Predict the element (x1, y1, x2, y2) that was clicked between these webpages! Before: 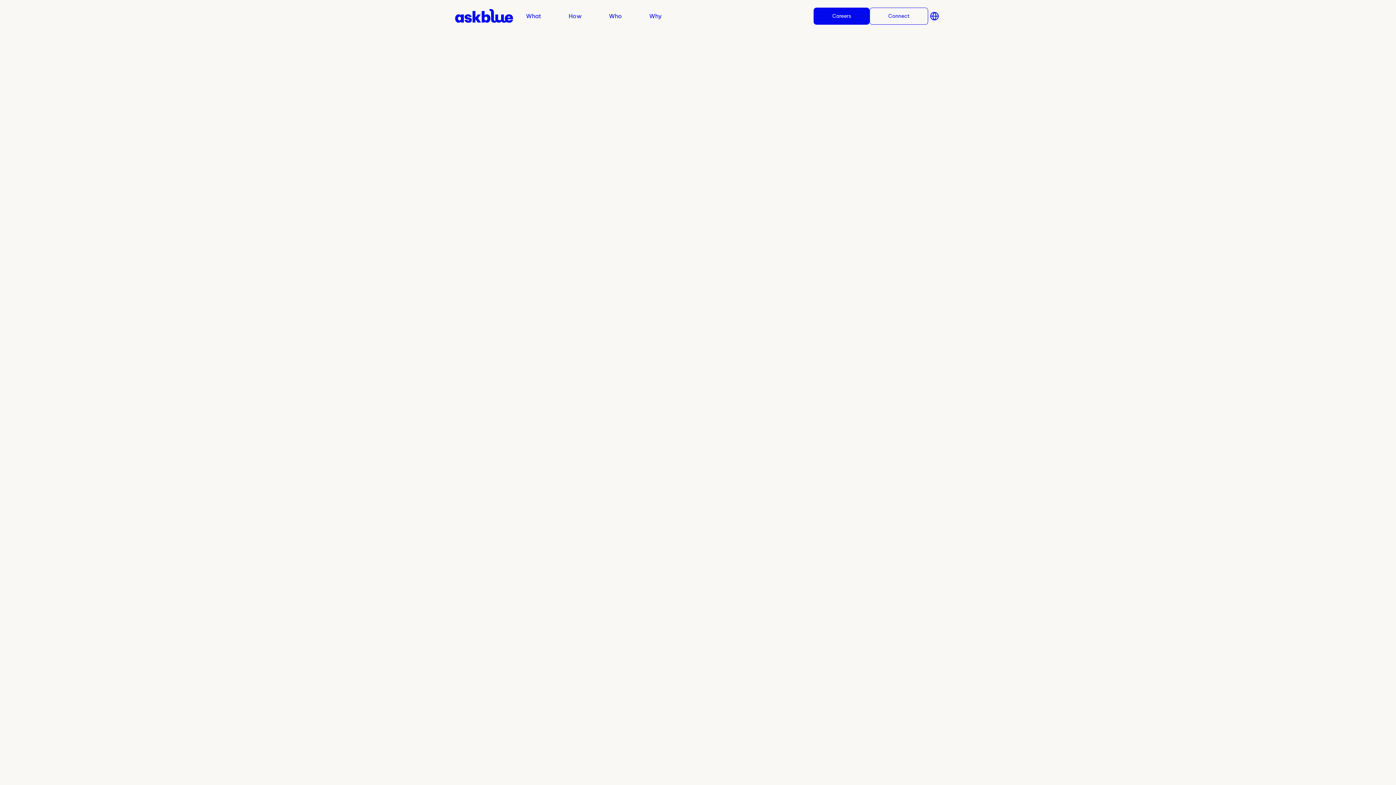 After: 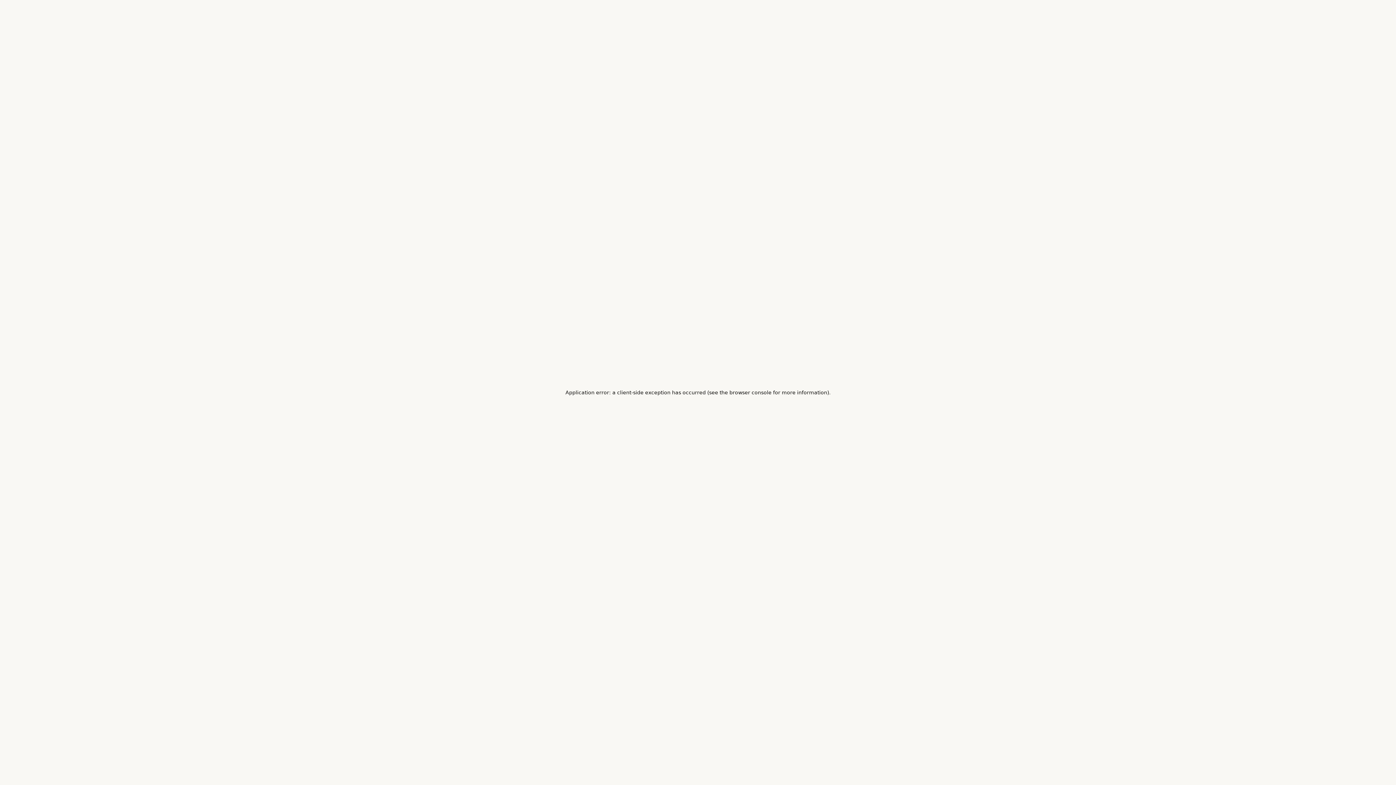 Action: bbox: (455, 7, 513, 24)